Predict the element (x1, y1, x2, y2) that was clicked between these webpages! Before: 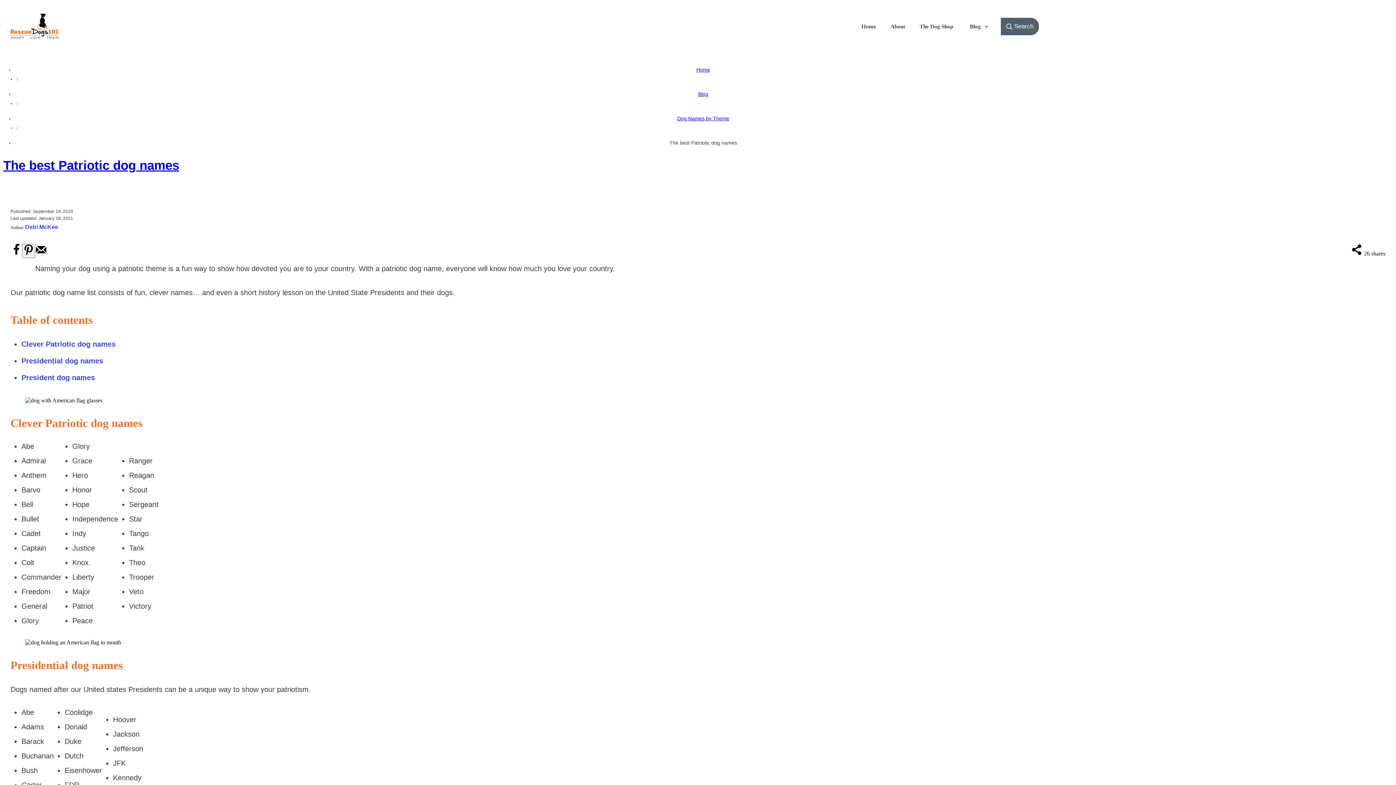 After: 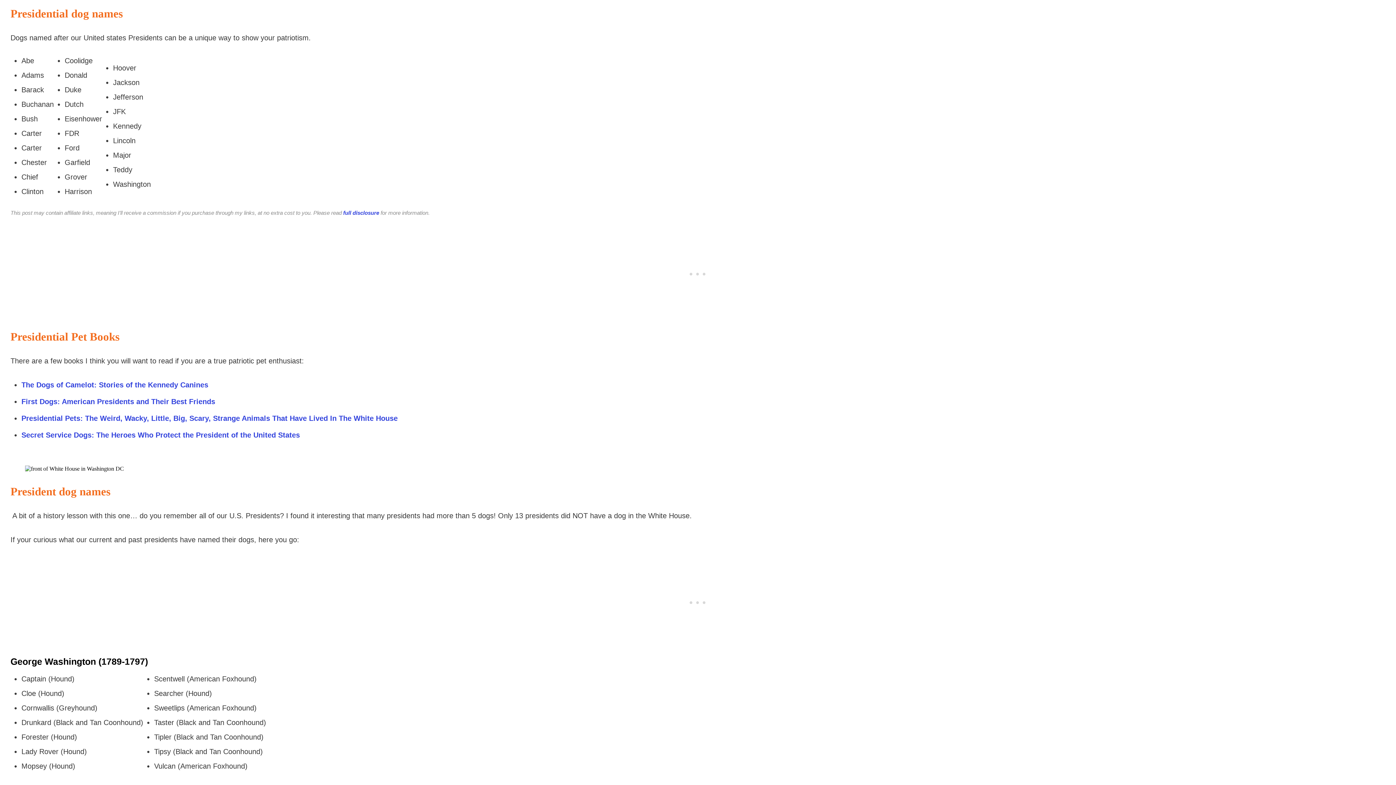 Action: label: Presidential dog names bbox: (21, 357, 103, 365)